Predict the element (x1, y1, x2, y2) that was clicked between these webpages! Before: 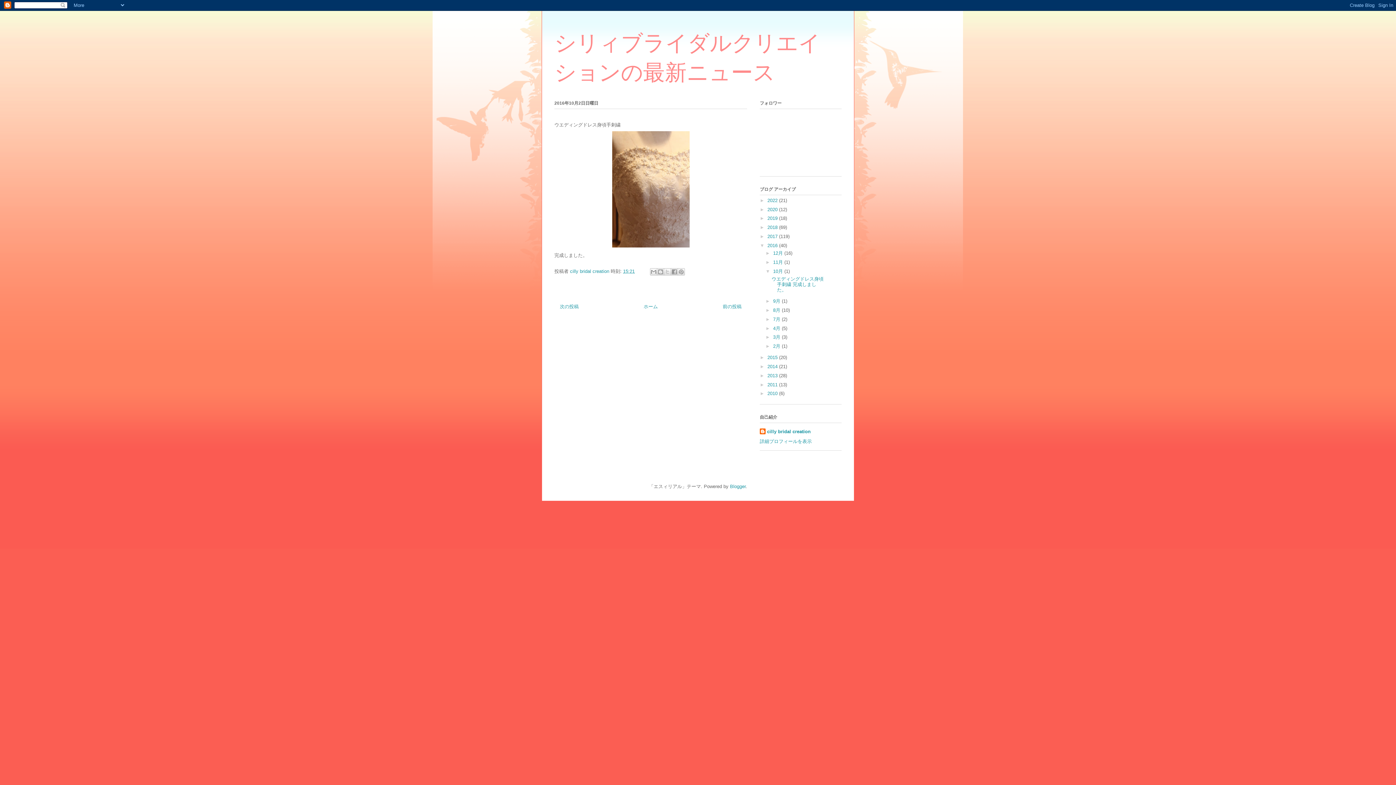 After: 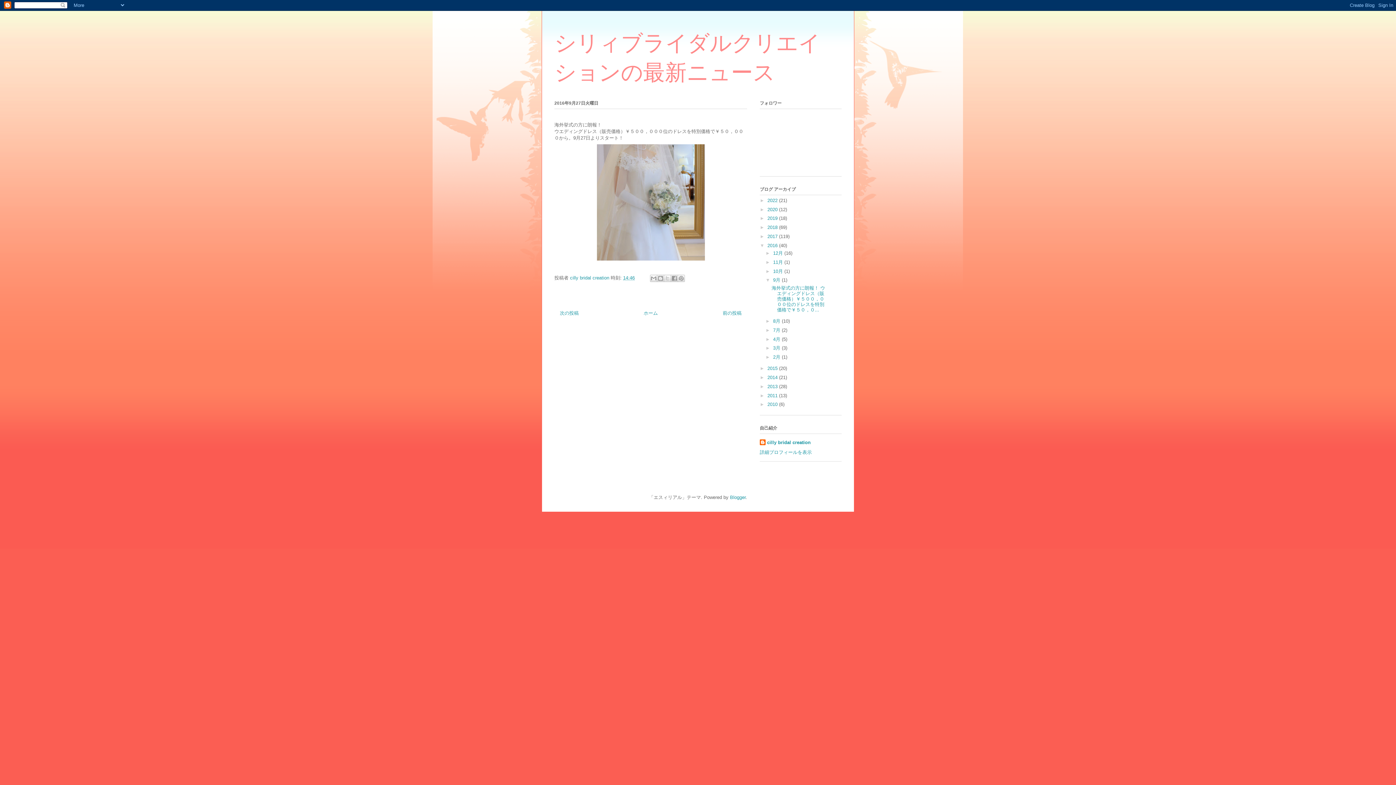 Action: bbox: (722, 303, 741, 309) label: 前の投稿